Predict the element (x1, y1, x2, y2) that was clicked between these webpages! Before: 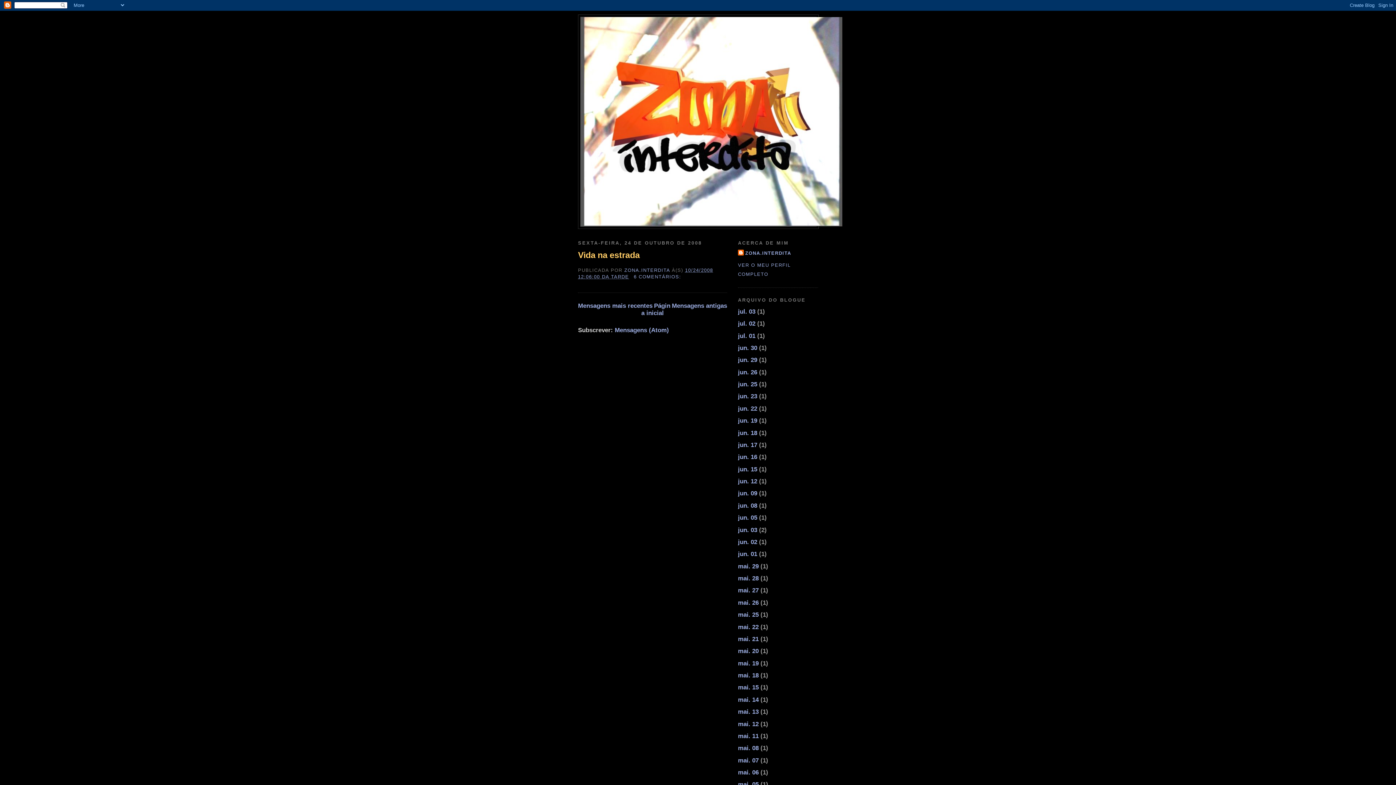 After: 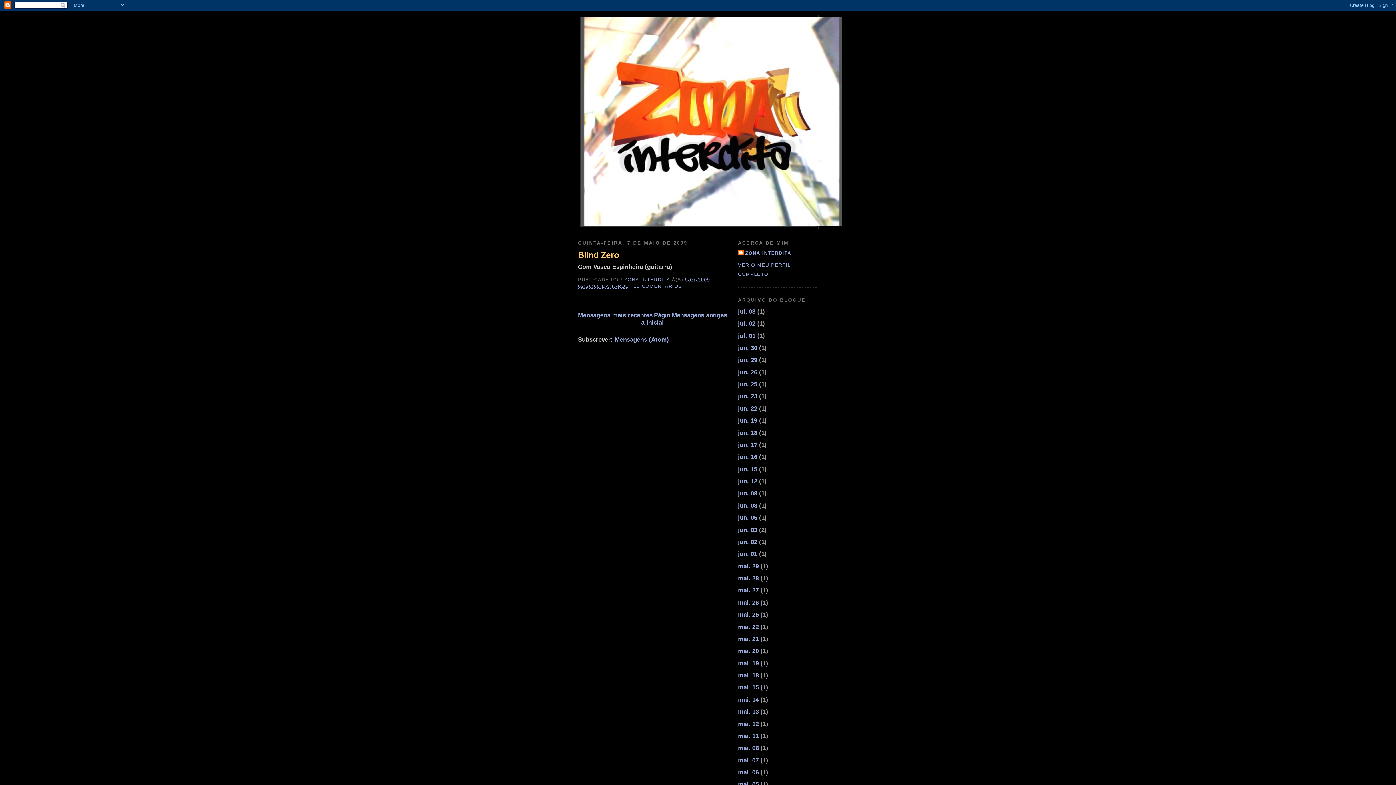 Action: label: mai. 07 bbox: (738, 757, 758, 764)